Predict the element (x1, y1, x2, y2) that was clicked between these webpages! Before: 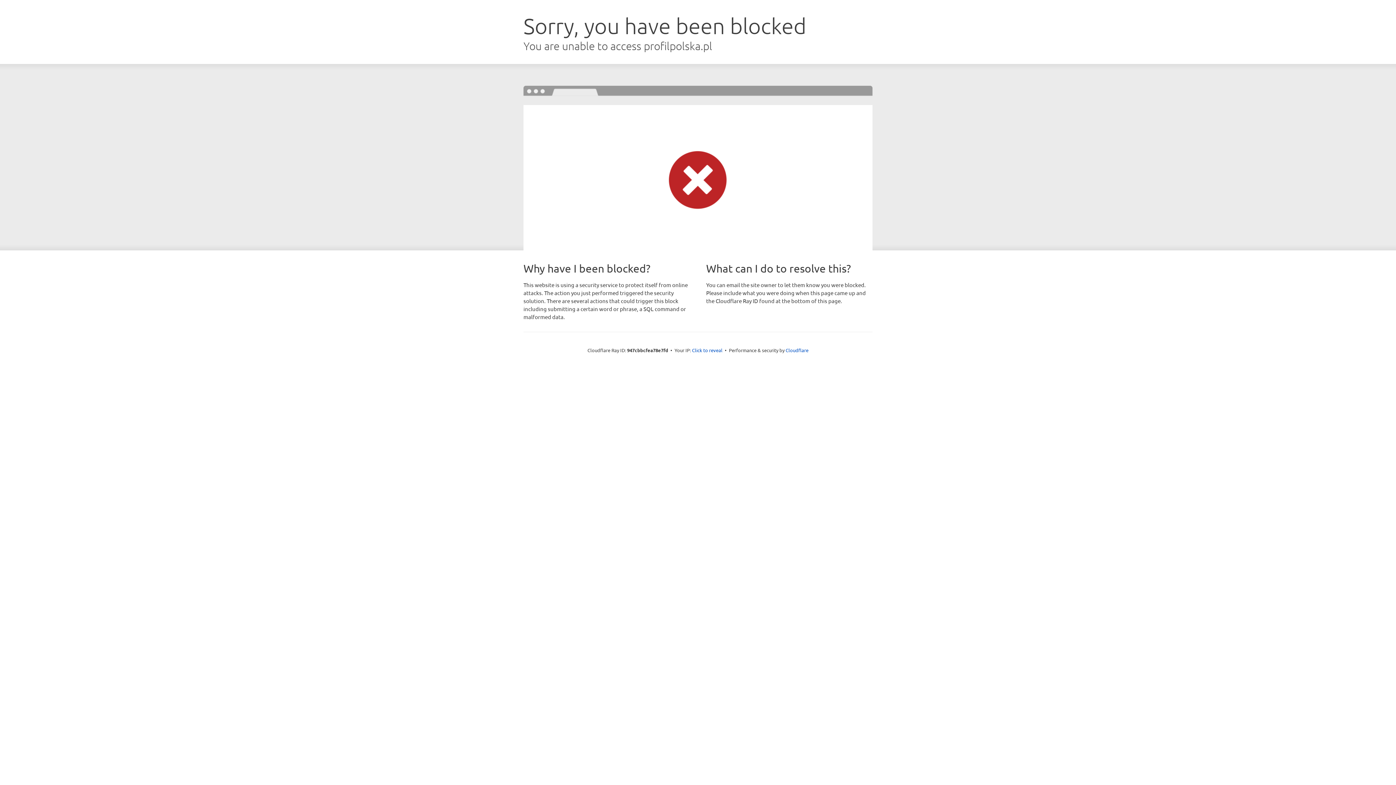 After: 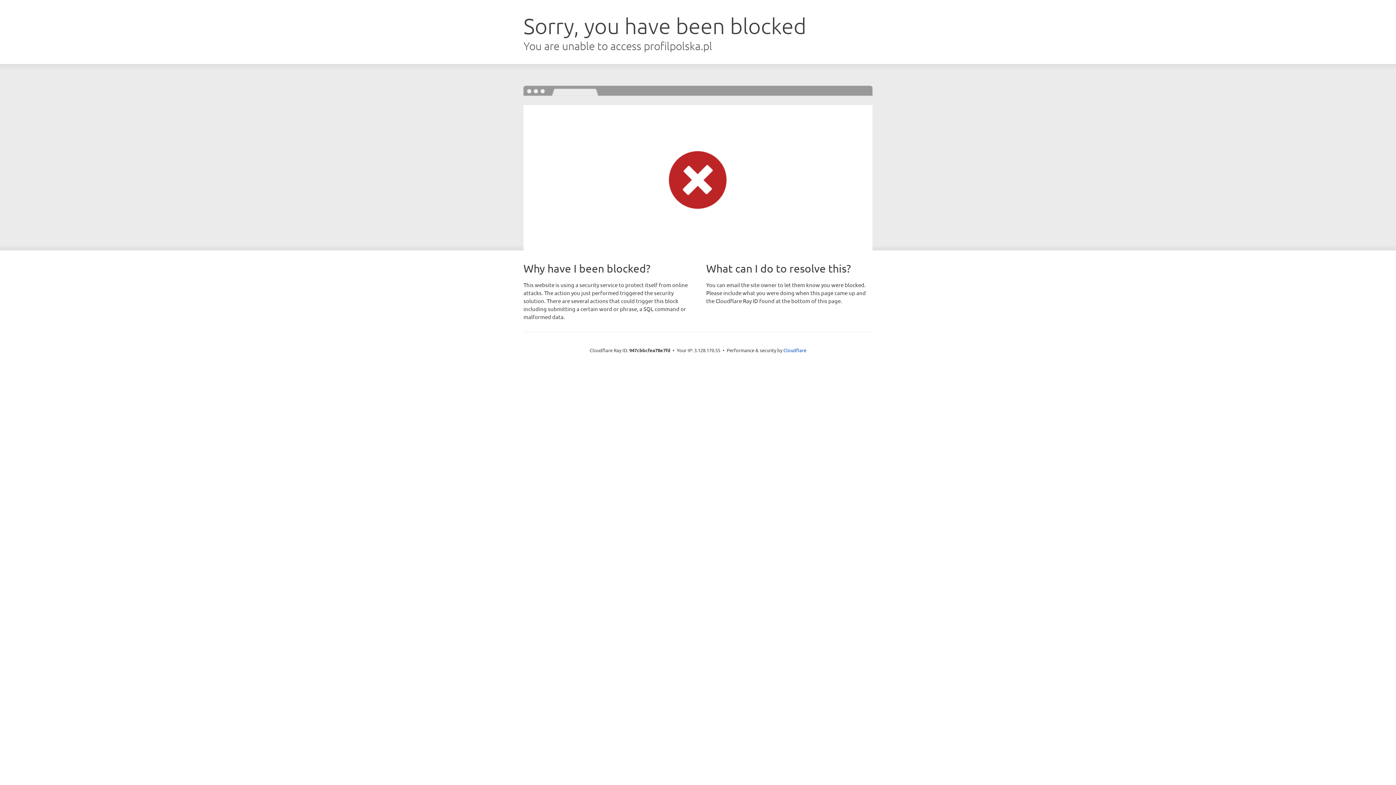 Action: label: Click to reveal bbox: (692, 346, 722, 353)